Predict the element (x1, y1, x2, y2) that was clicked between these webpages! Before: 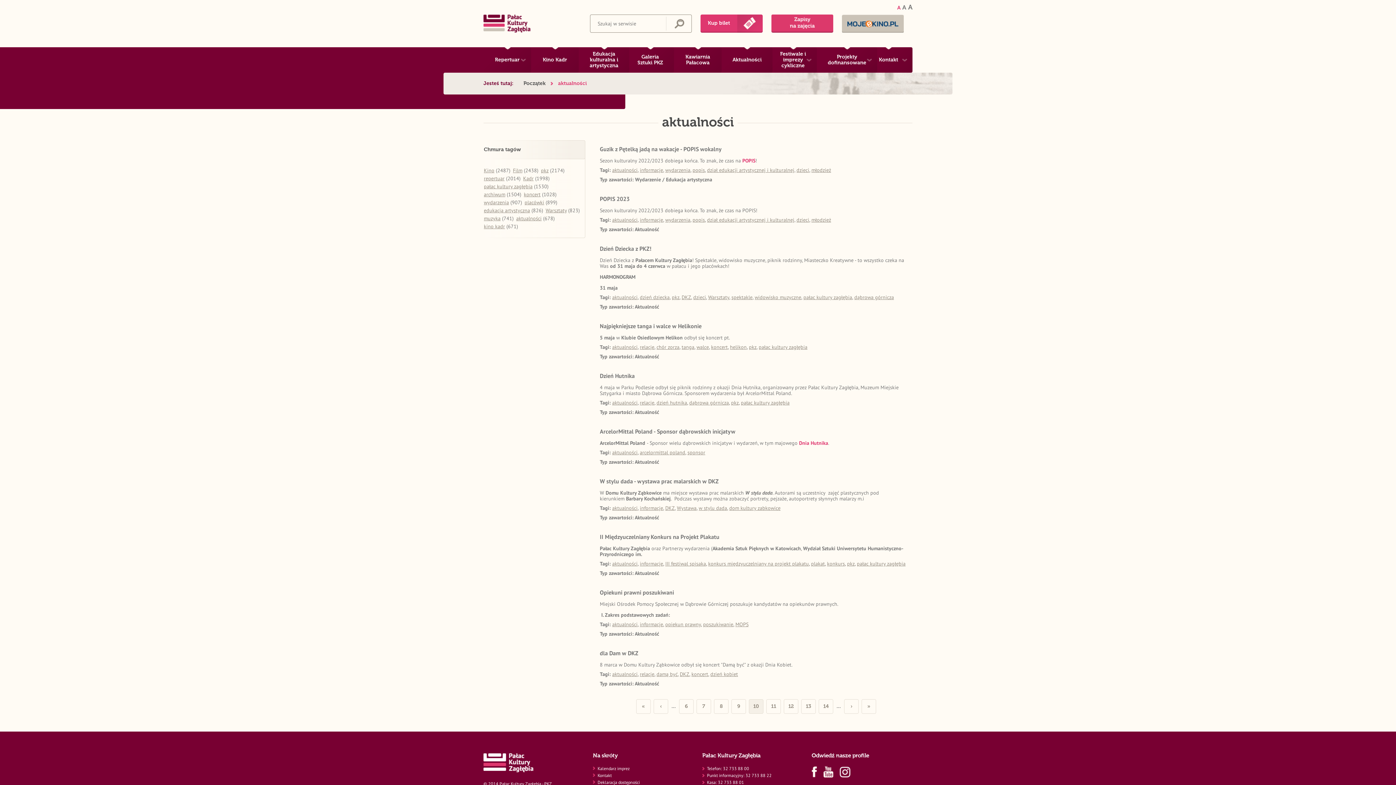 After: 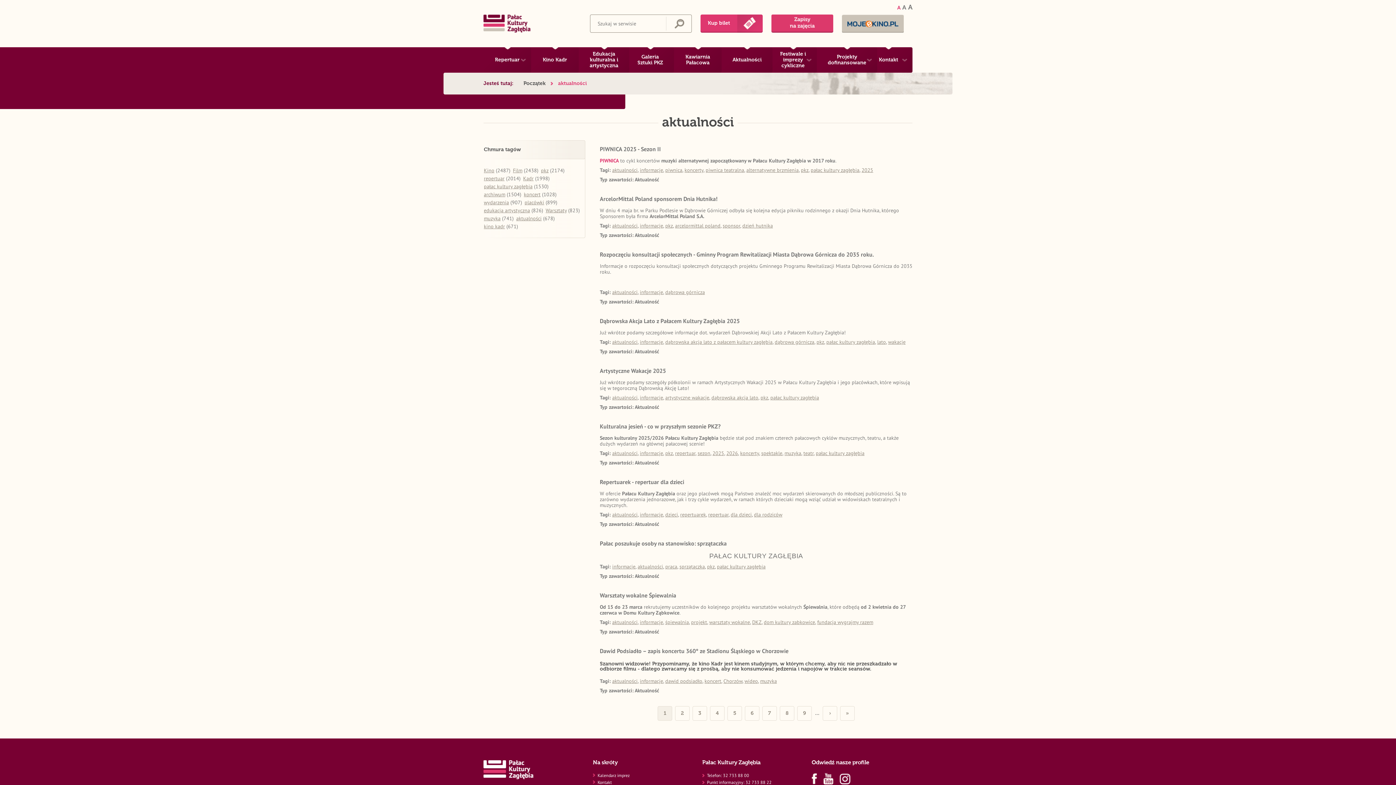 Action: label: aktualności bbox: (612, 505, 637, 511)